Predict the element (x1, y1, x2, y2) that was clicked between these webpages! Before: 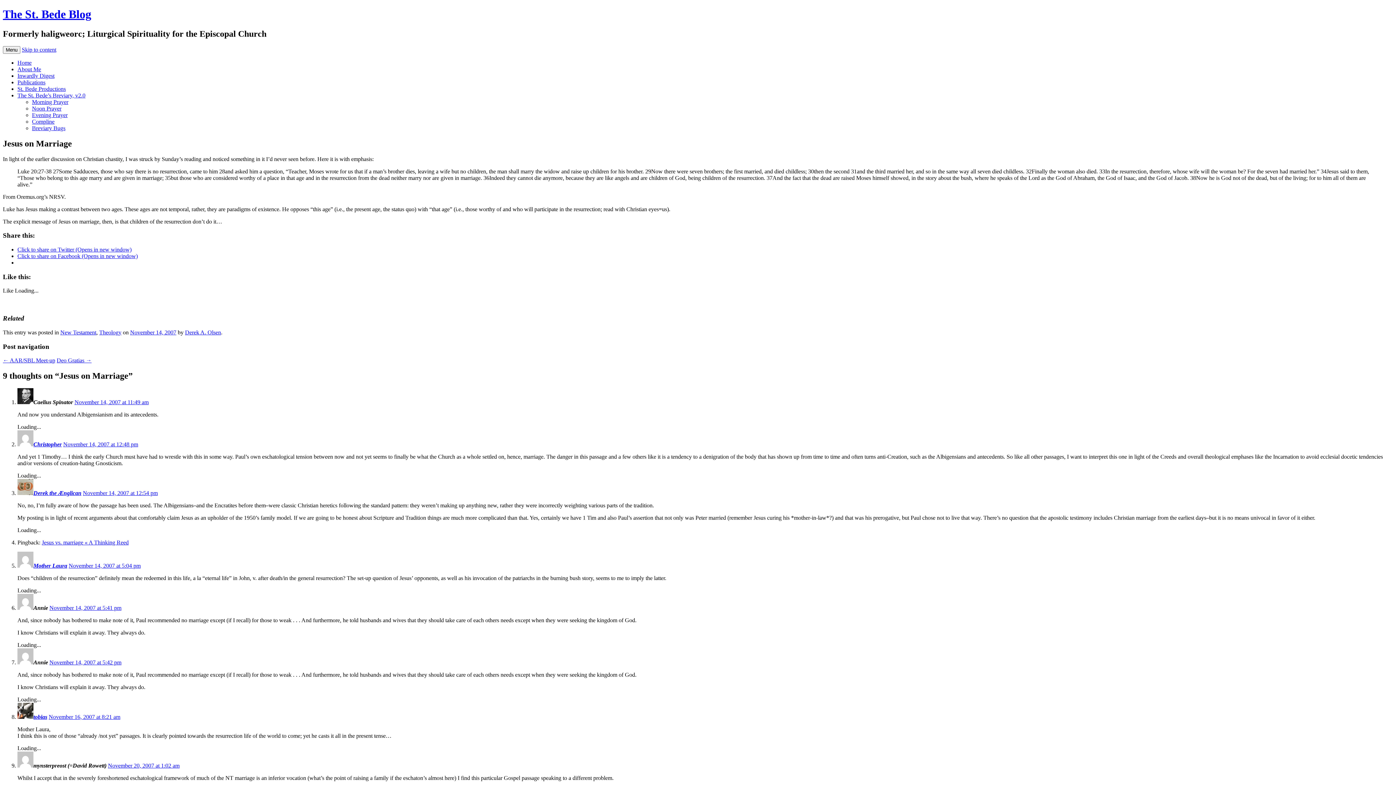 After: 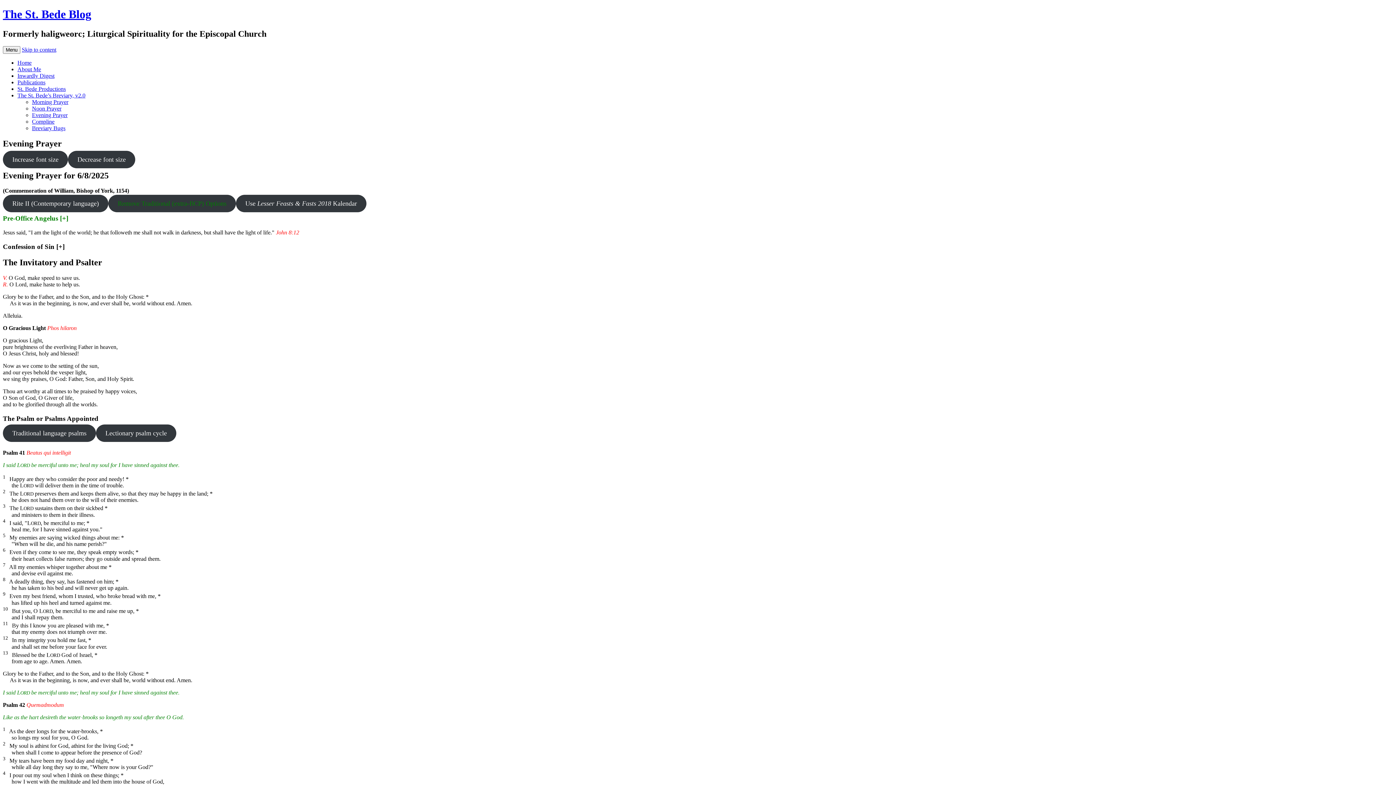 Action: bbox: (32, 111, 67, 118) label: Evening Prayer